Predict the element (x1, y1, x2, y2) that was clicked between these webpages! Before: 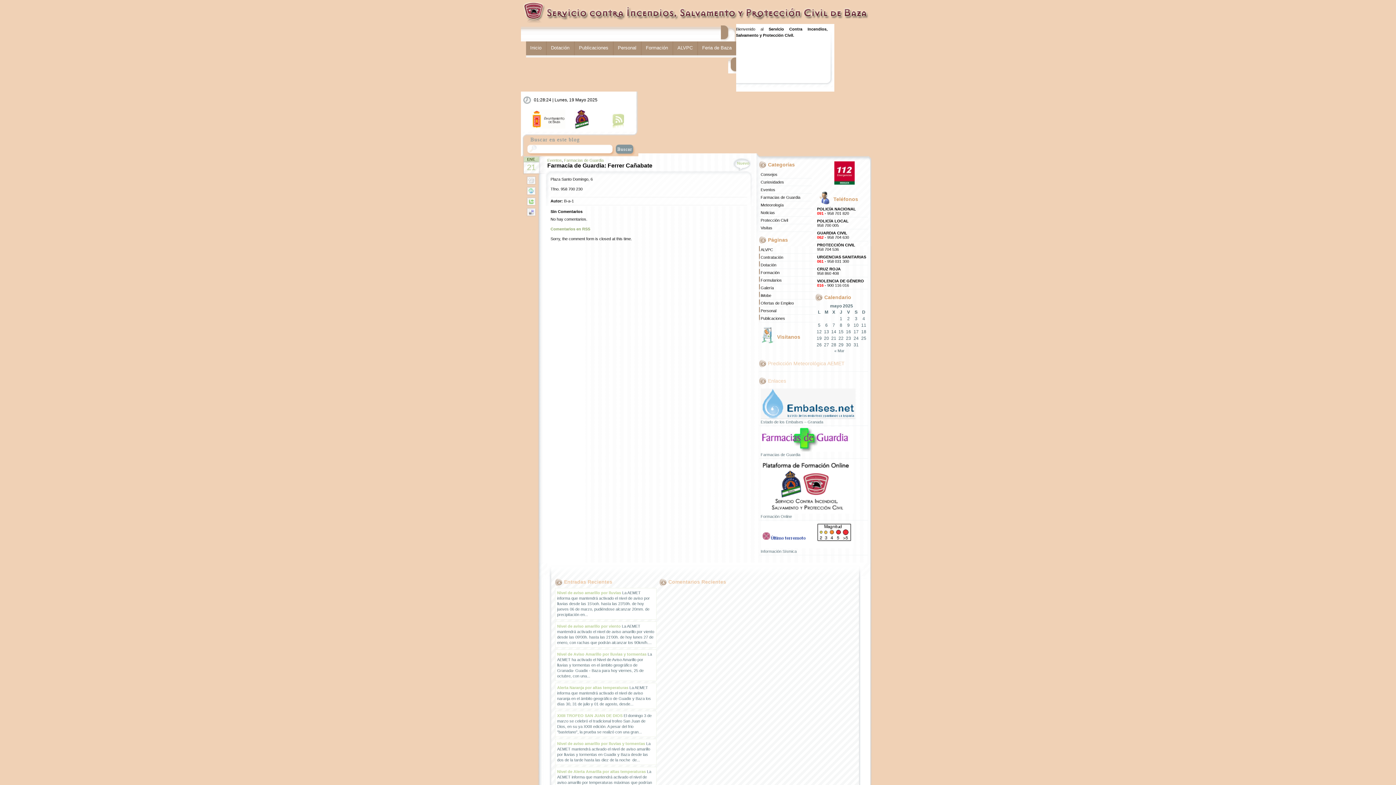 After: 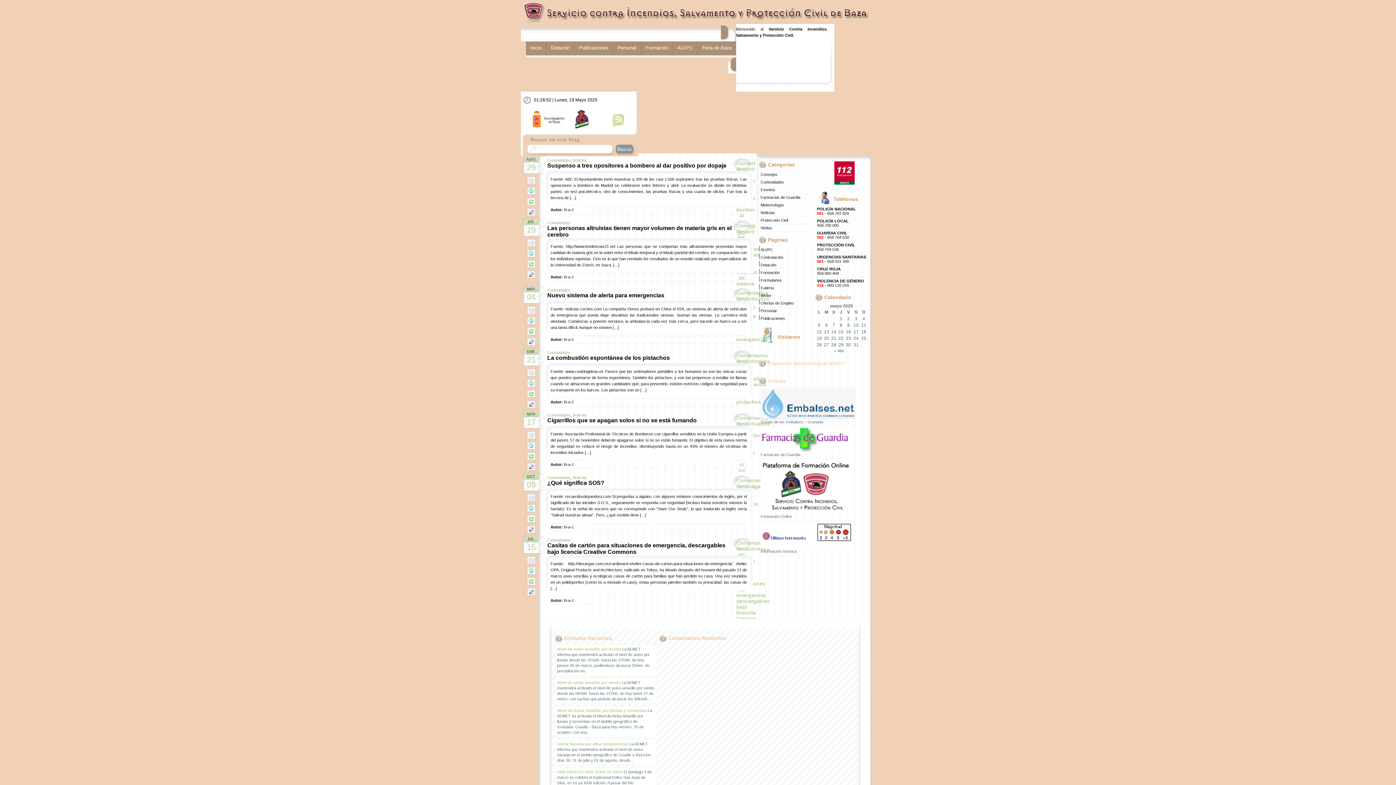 Action: label: Curiosidades bbox: (760, 180, 784, 184)